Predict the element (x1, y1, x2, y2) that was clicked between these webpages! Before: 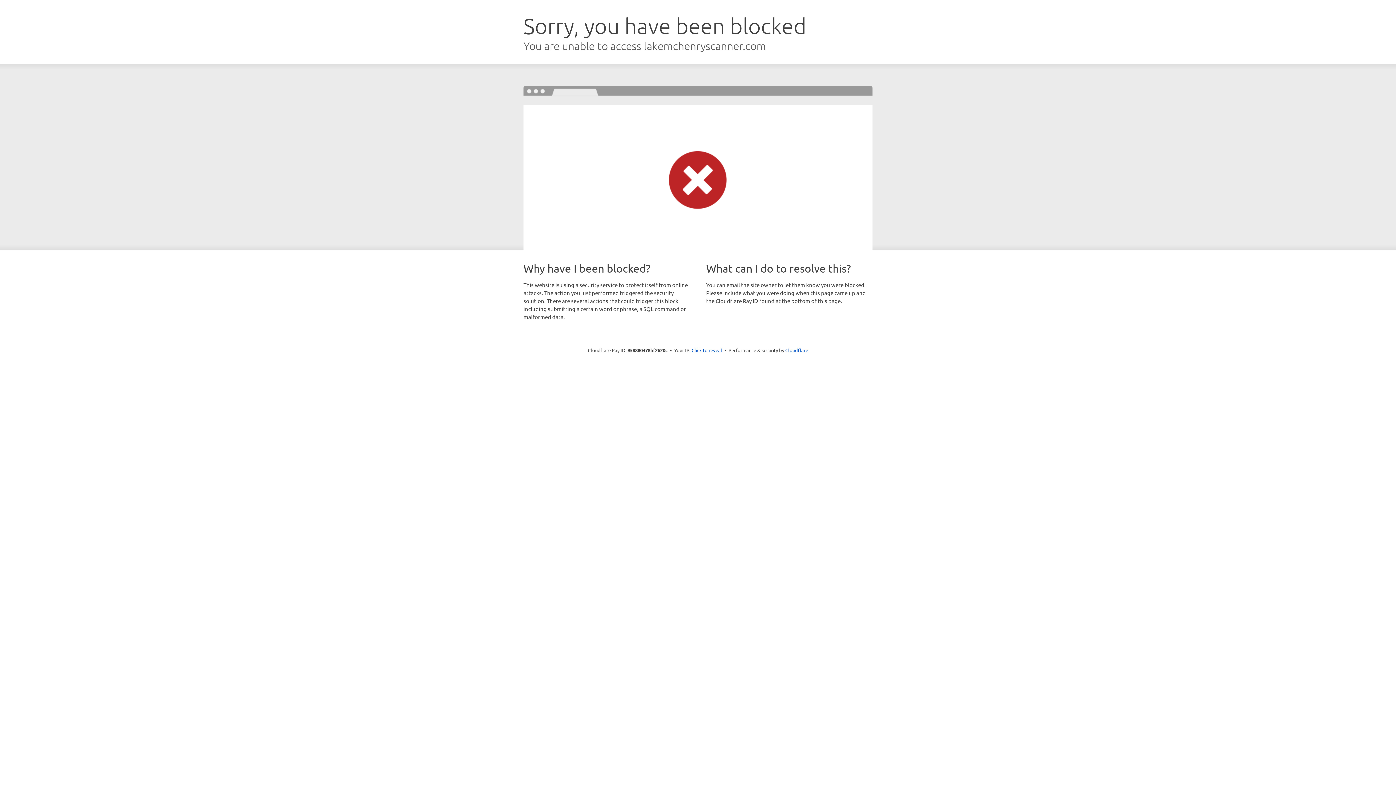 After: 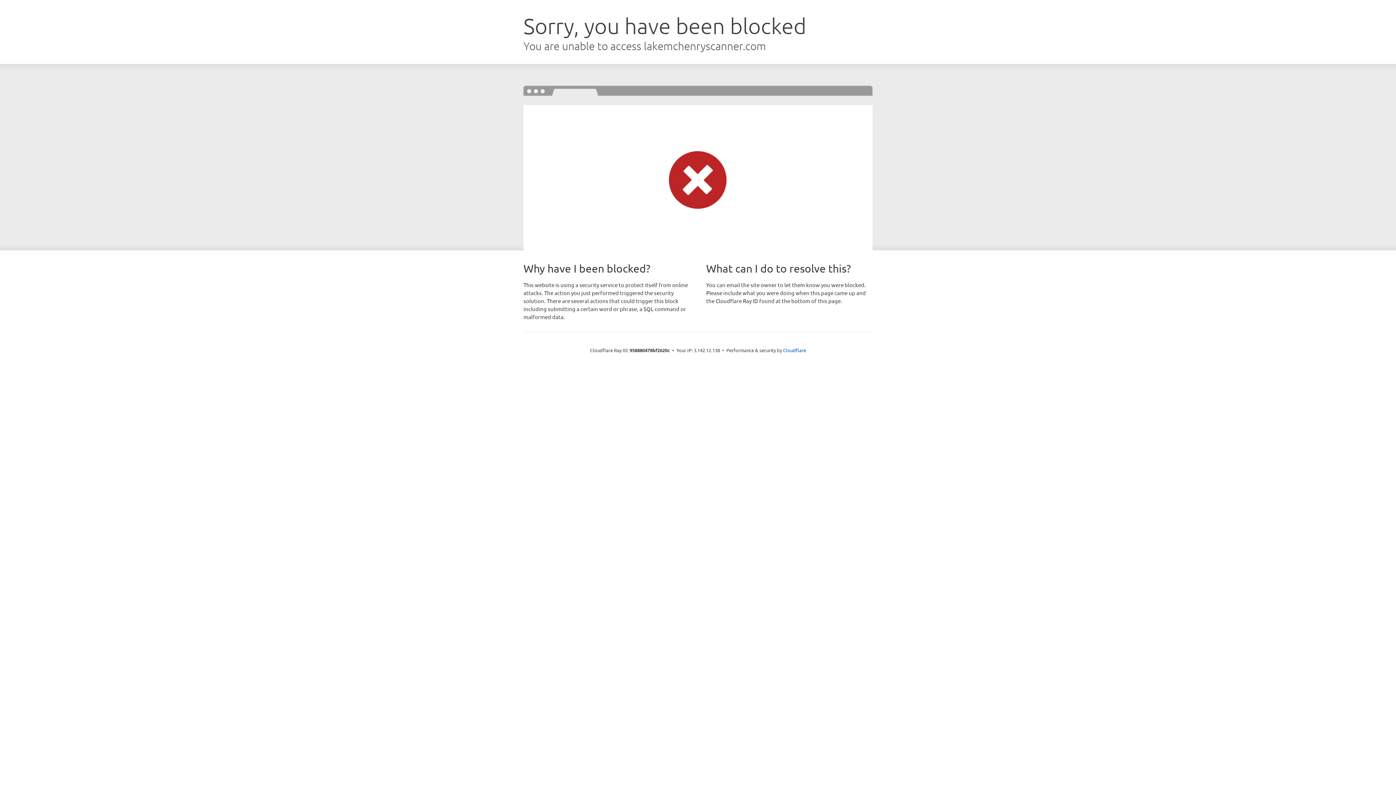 Action: bbox: (691, 346, 722, 353) label: Click to reveal